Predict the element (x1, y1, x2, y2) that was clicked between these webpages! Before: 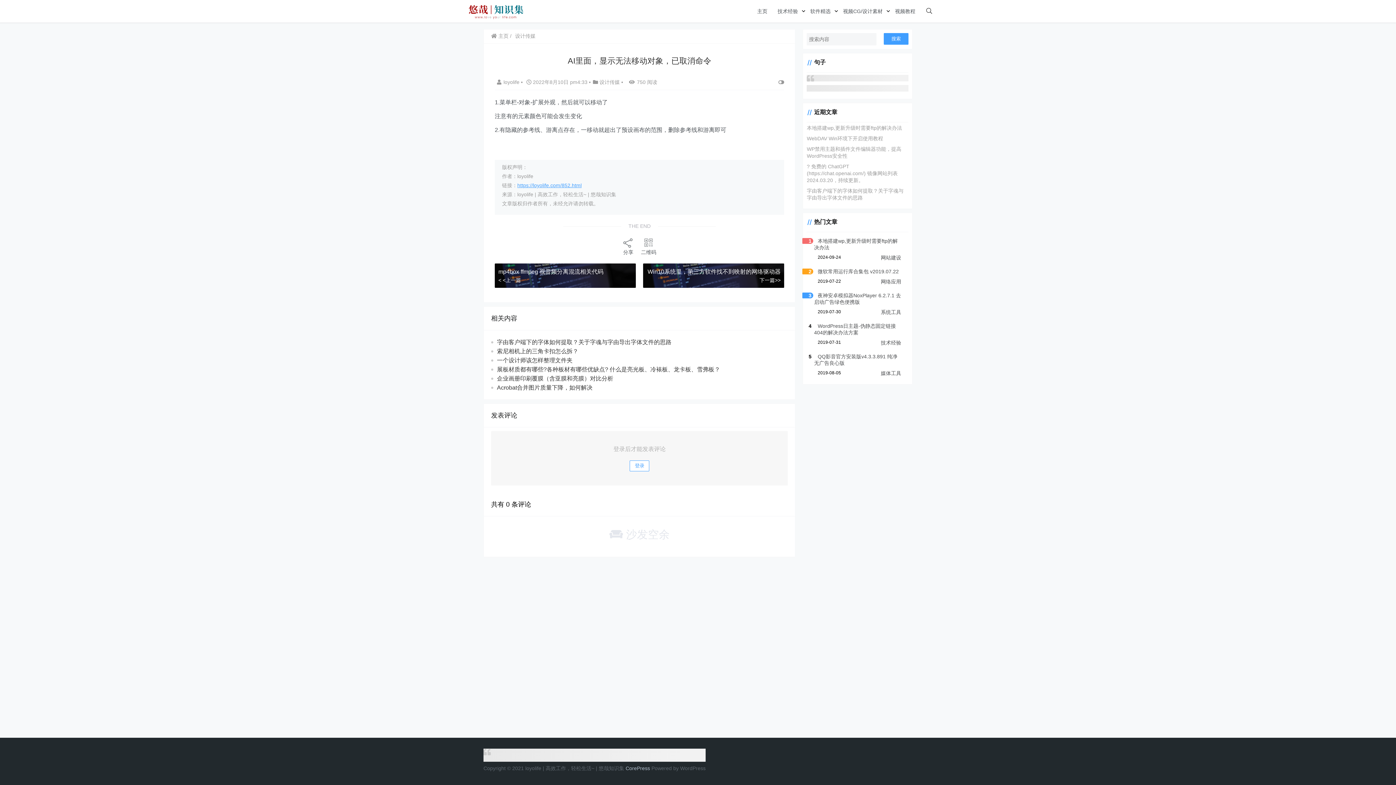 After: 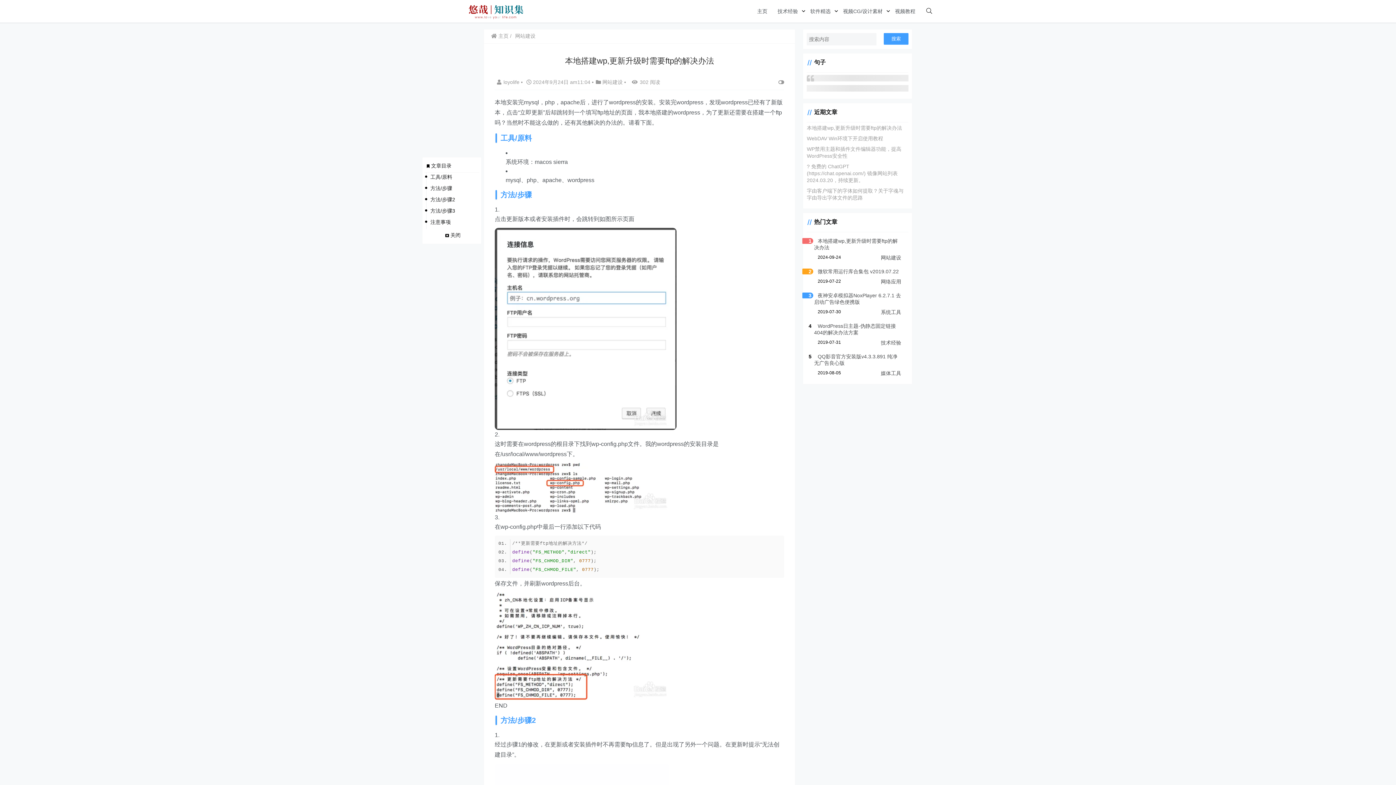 Action: bbox: (807, 125, 902, 130) label: 本地搭建wp,更新升级时需要ftp的解决办法